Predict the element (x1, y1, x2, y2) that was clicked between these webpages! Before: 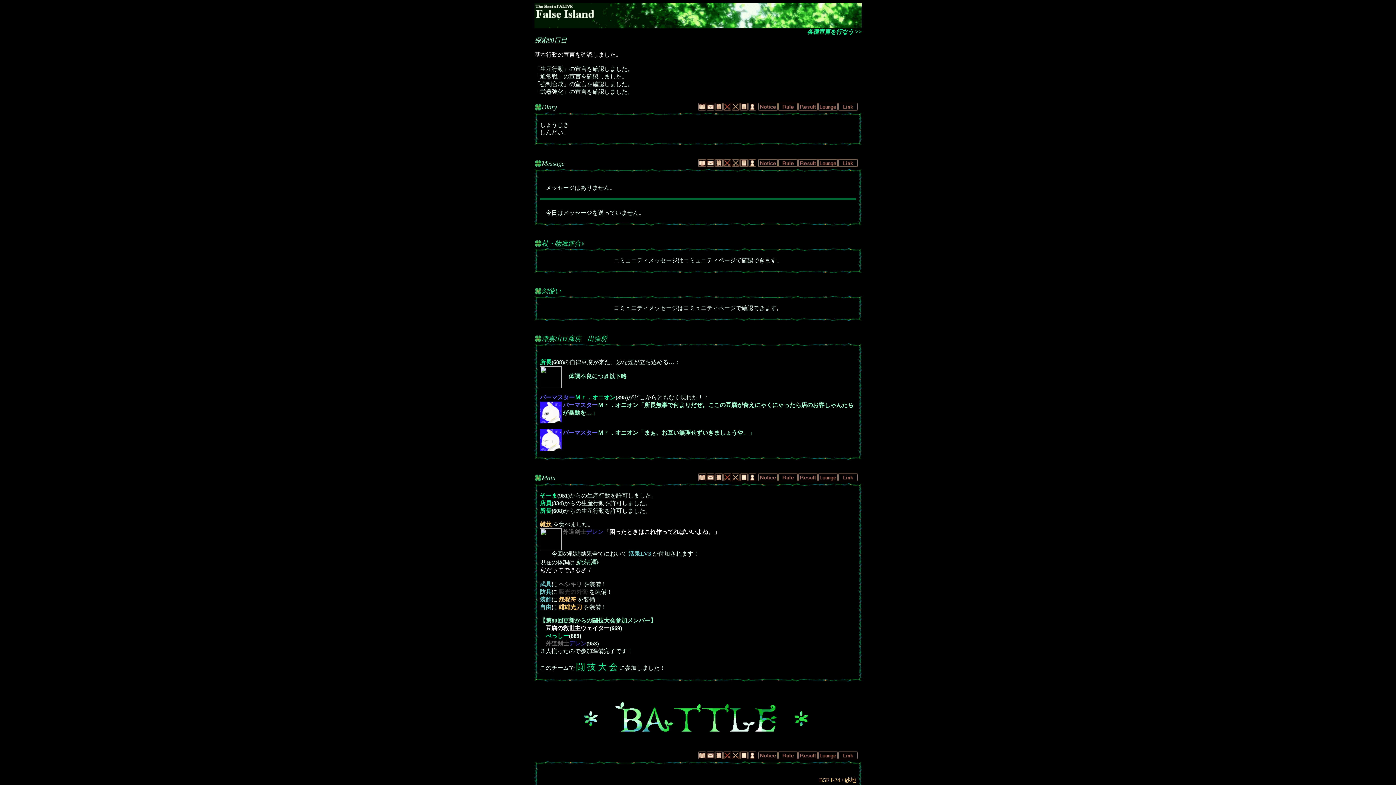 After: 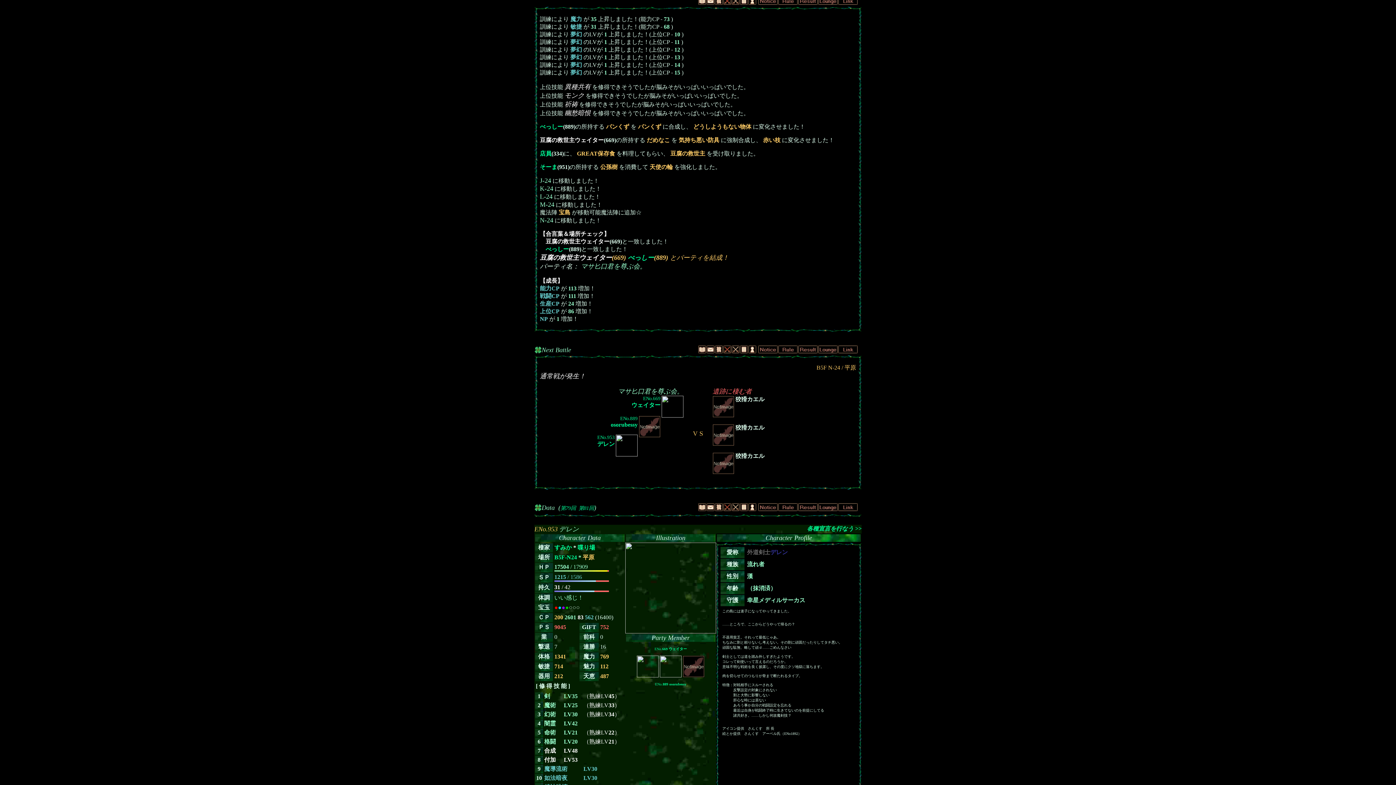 Action: bbox: (740, 162, 748, 168)